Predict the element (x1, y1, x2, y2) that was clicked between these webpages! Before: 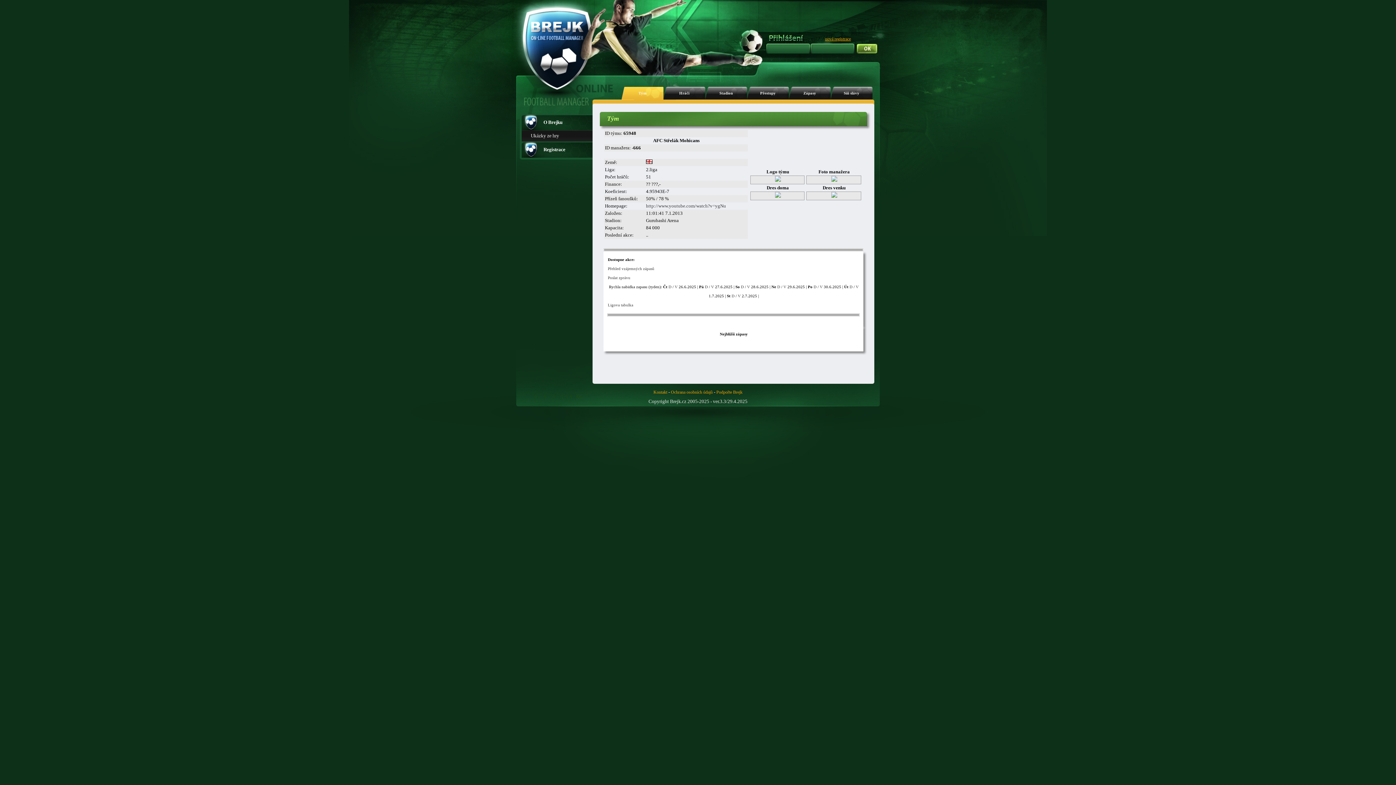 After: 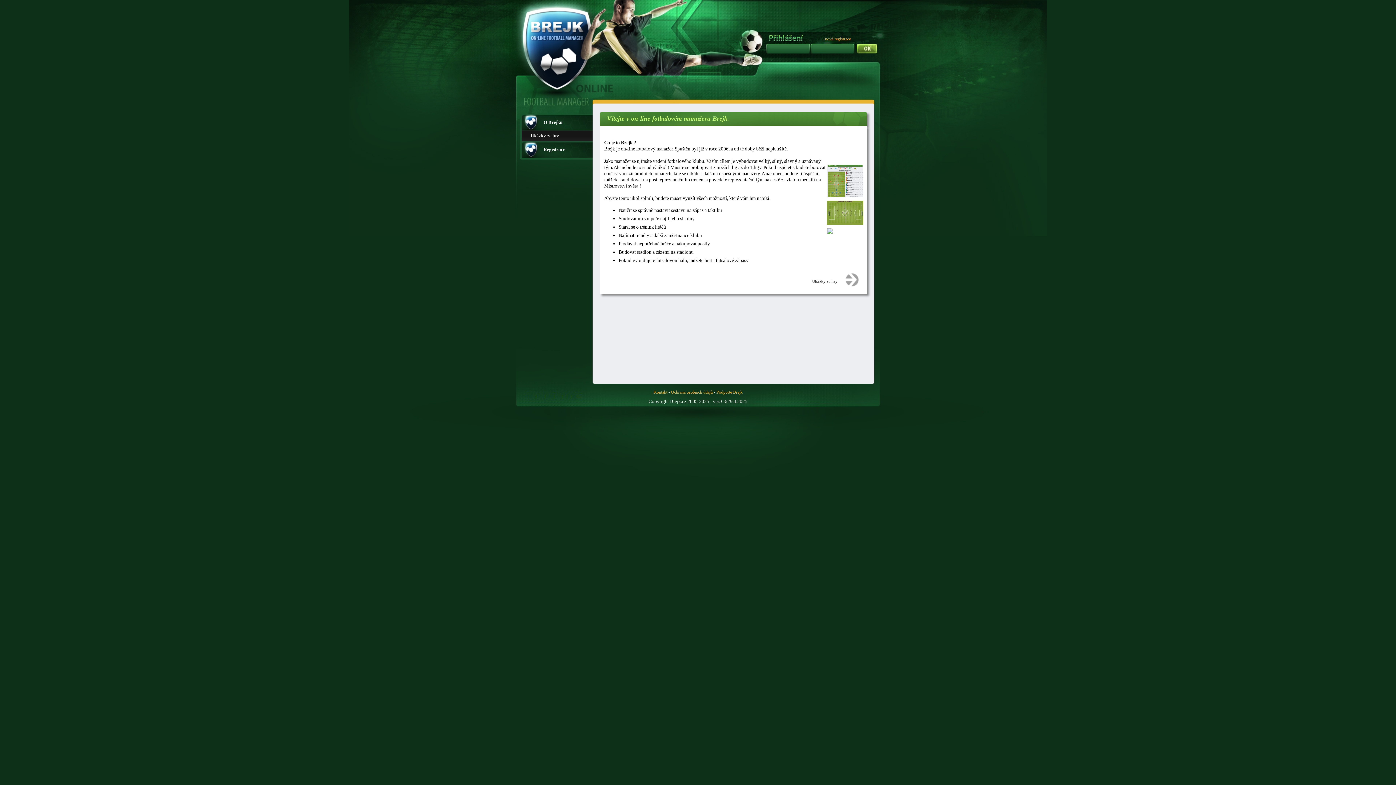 Action: label: Poslat zprávu bbox: (608, 275, 630, 280)